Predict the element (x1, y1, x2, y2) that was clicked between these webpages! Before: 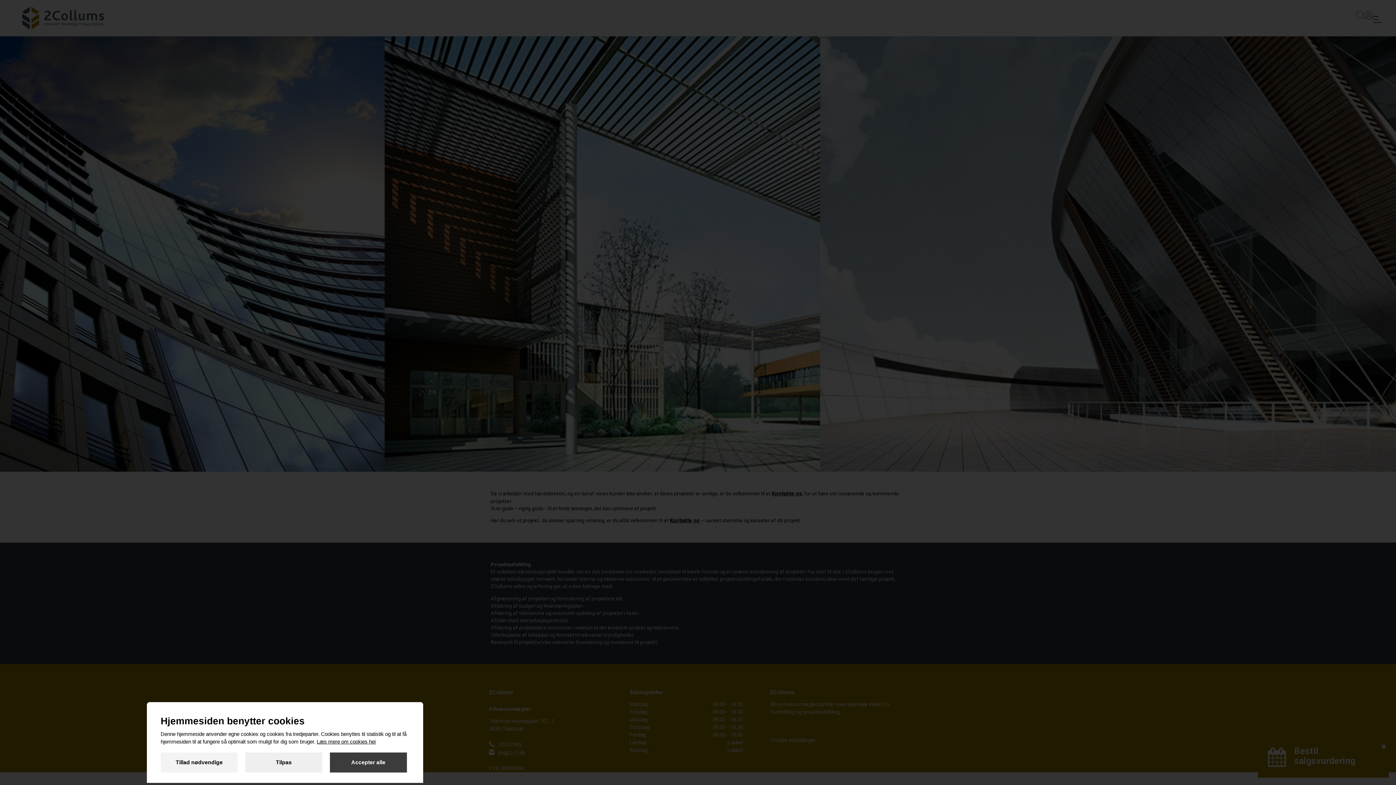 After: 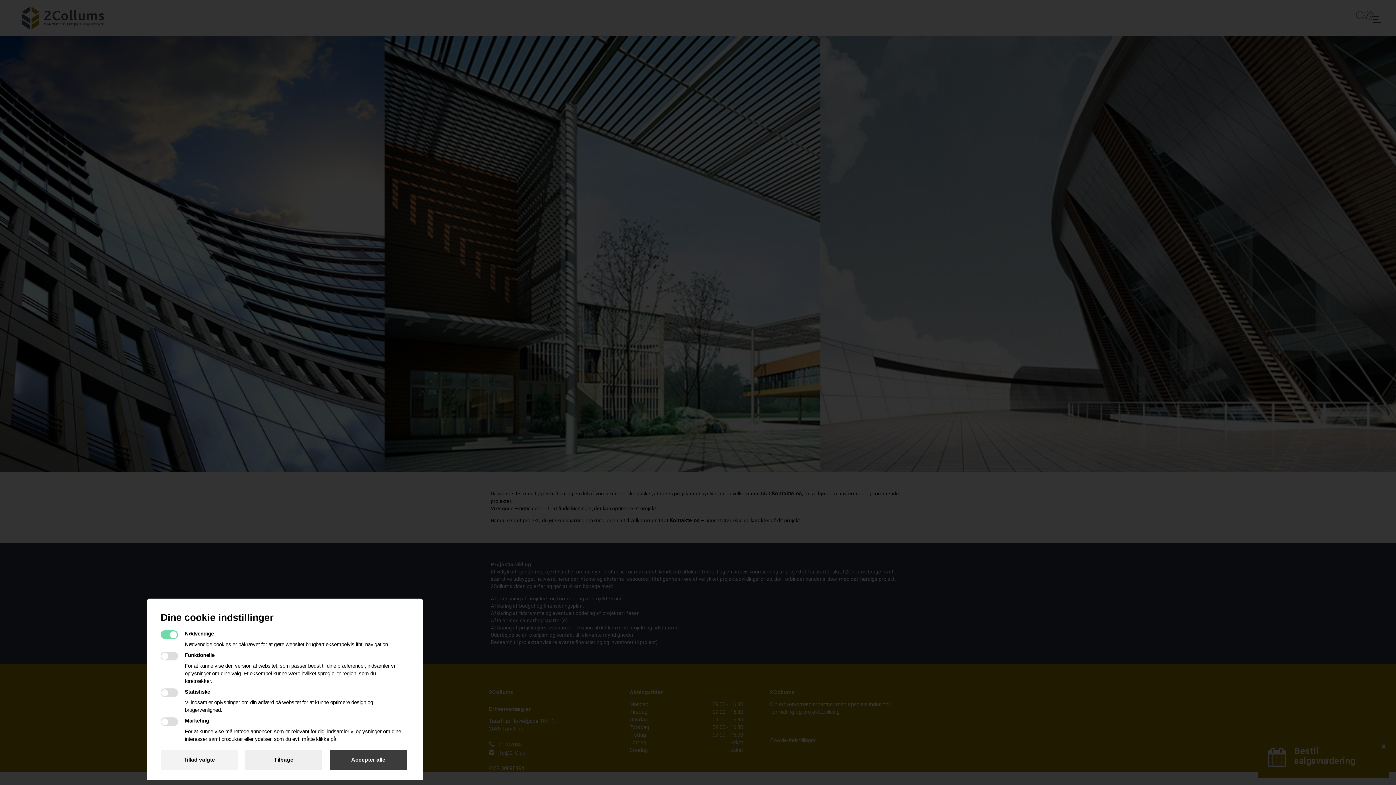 Action: bbox: (245, 752, 322, 772) label: Tilpas